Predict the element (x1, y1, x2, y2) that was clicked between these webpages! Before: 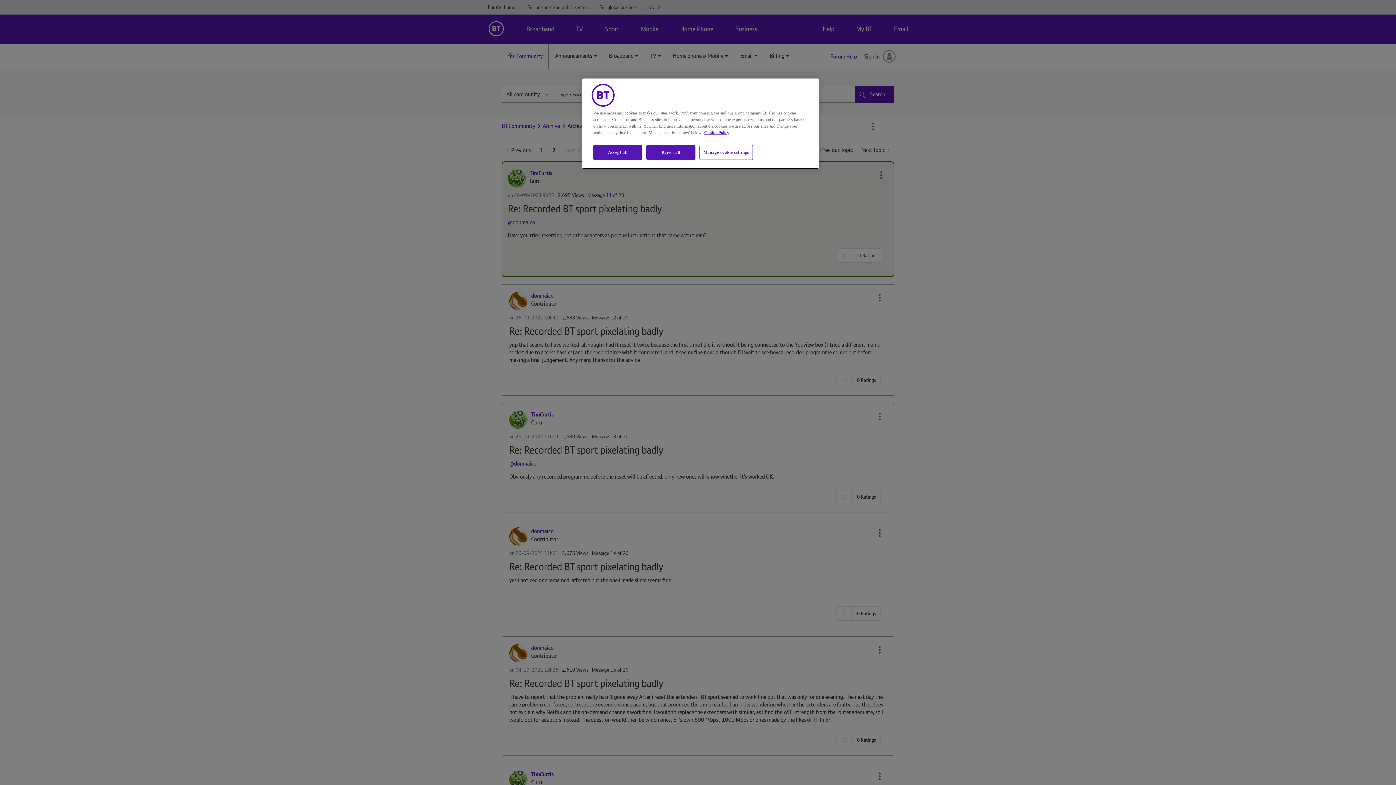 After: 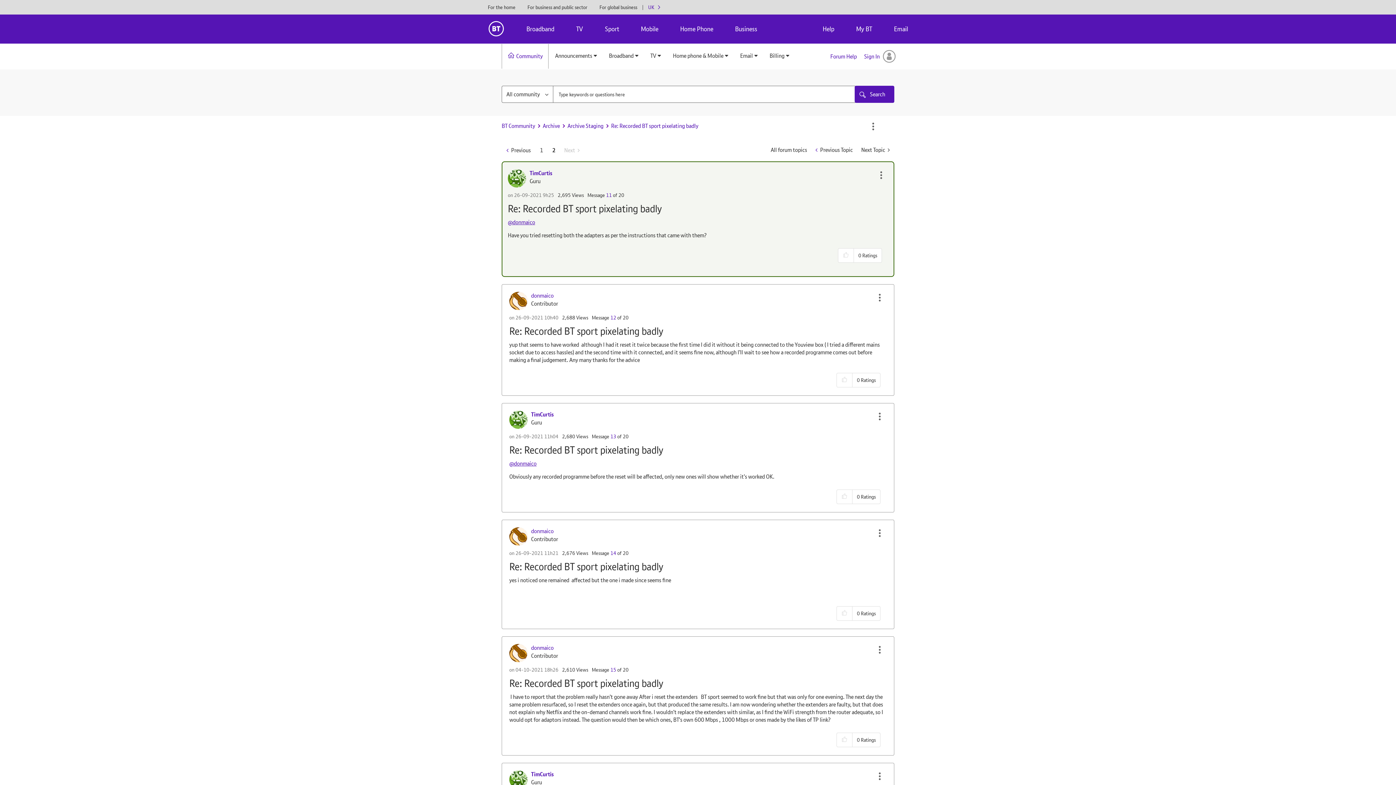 Action: label: Accept all bbox: (593, 145, 642, 160)